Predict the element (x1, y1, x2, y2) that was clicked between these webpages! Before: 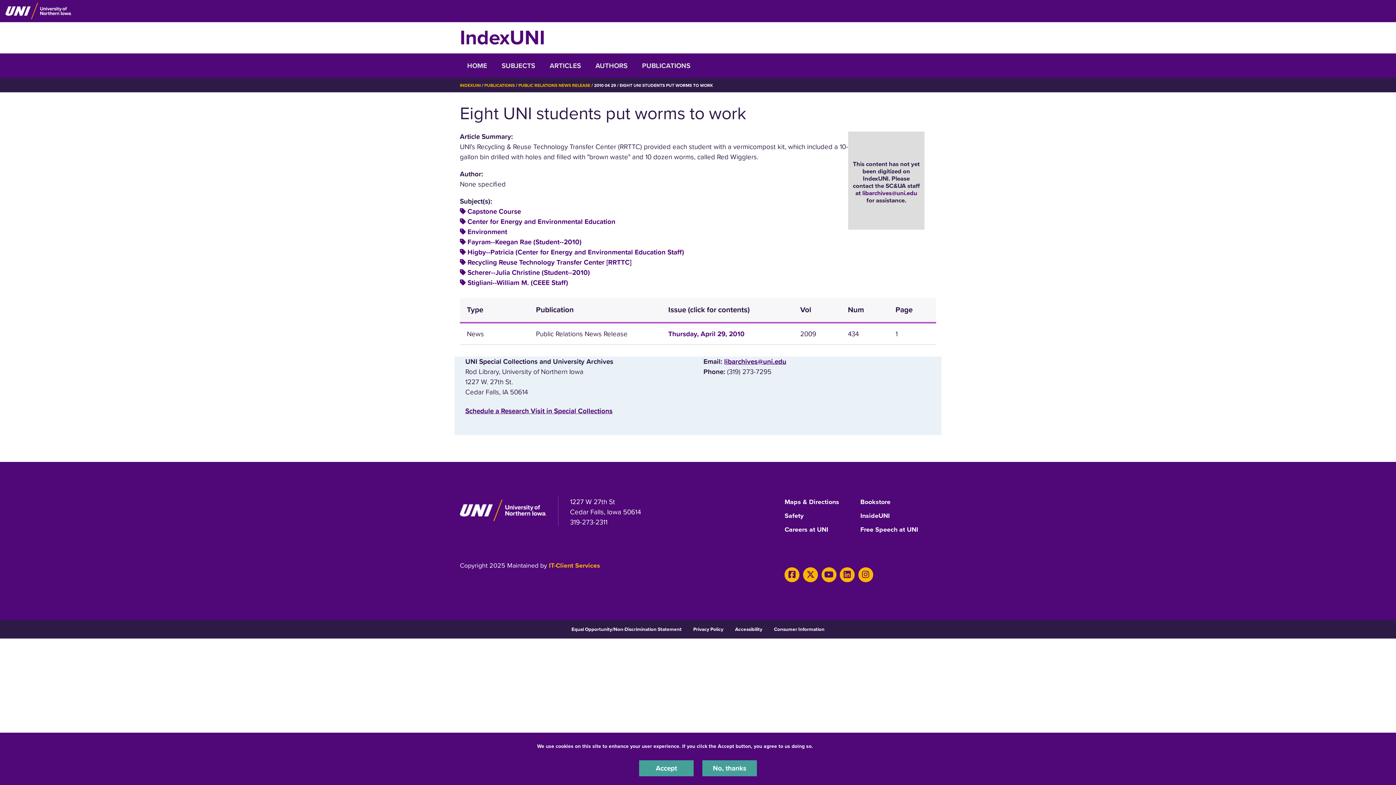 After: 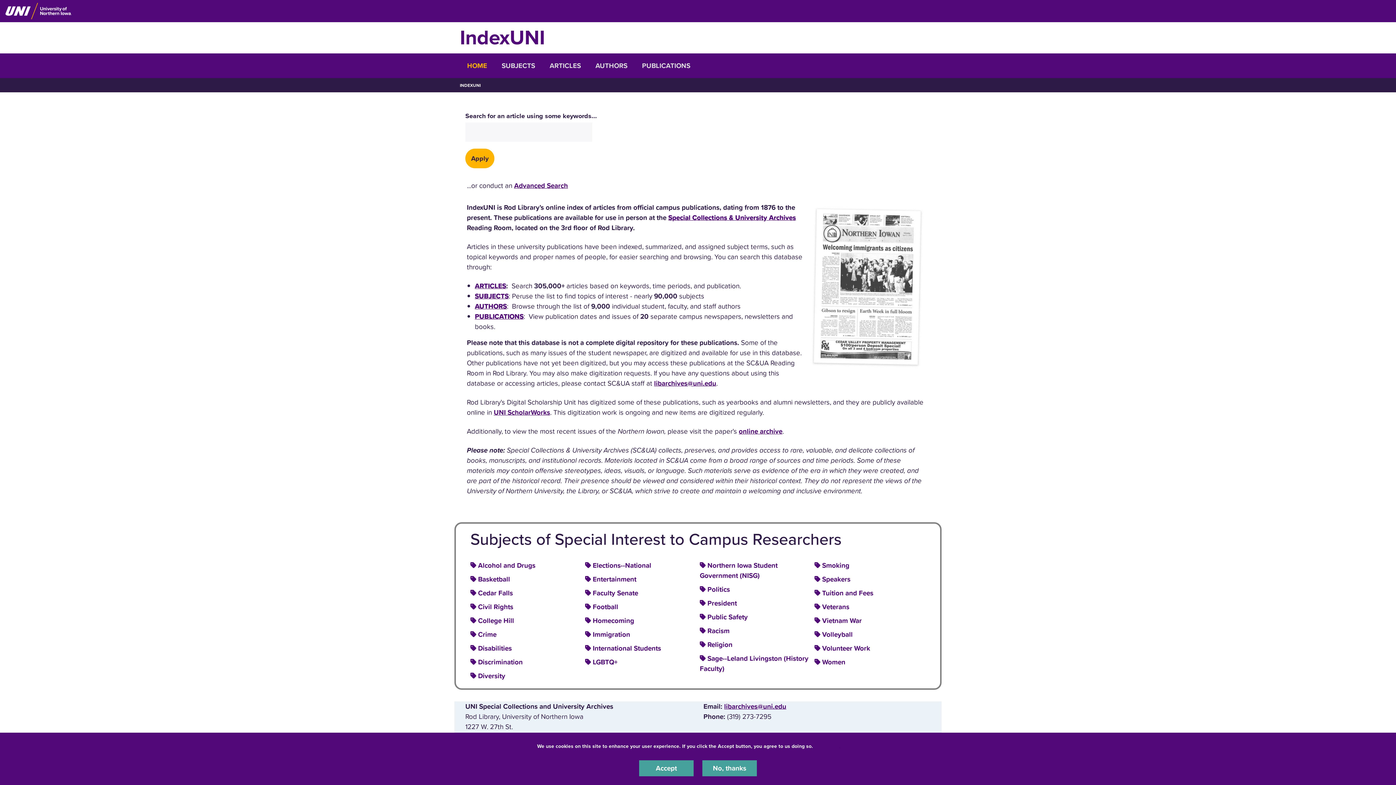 Action: bbox: (460, 25, 545, 50) label: IndexUNI